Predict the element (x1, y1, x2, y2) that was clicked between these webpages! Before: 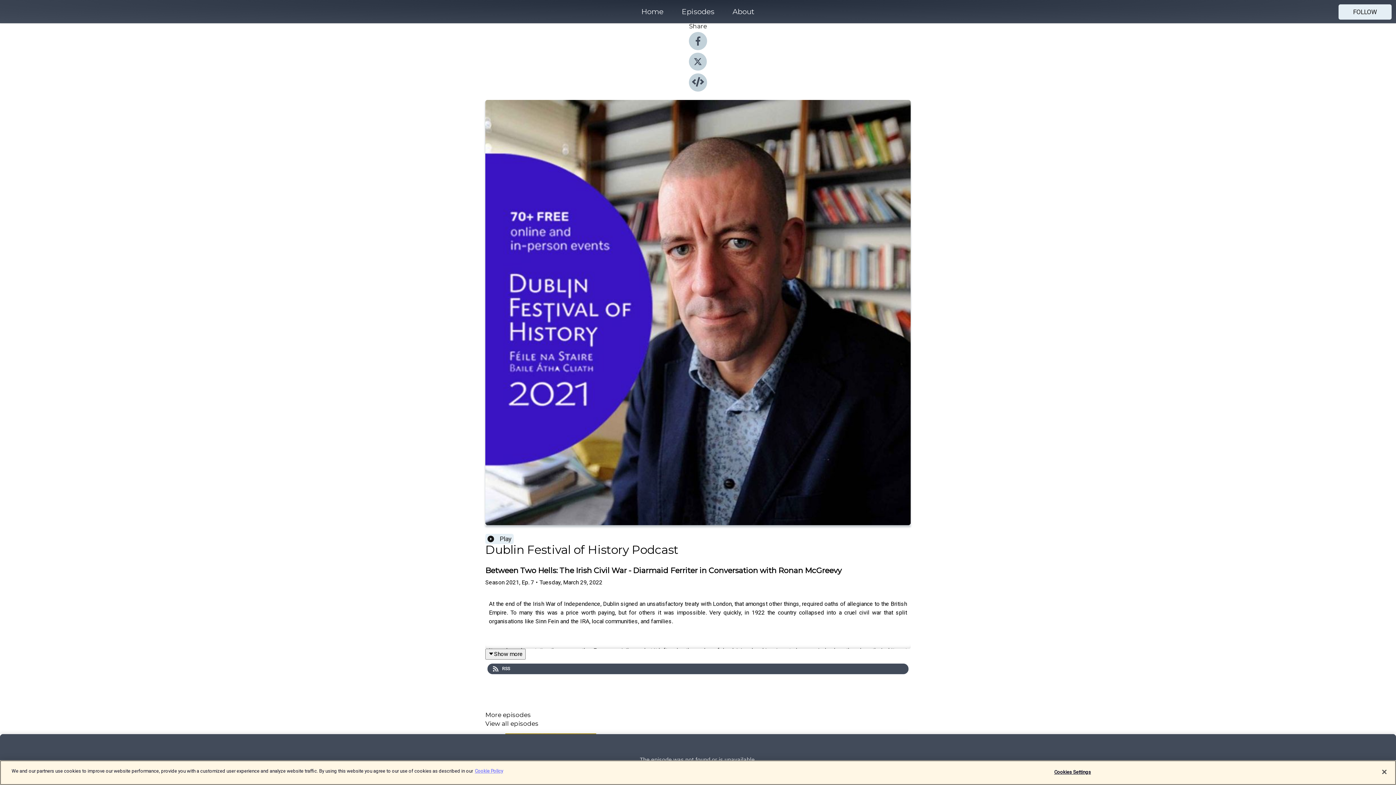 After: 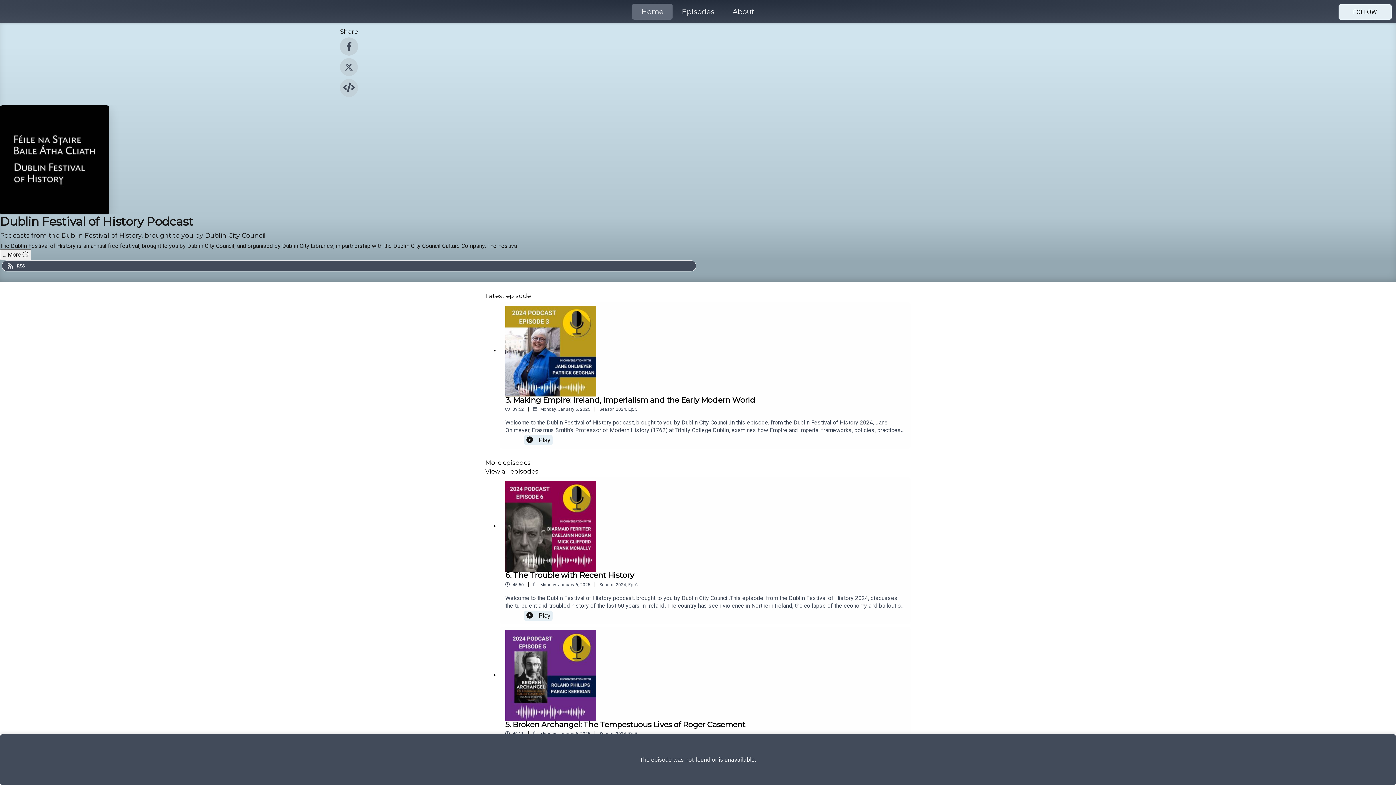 Action: label: Home bbox: (632, 5, 672, 18)